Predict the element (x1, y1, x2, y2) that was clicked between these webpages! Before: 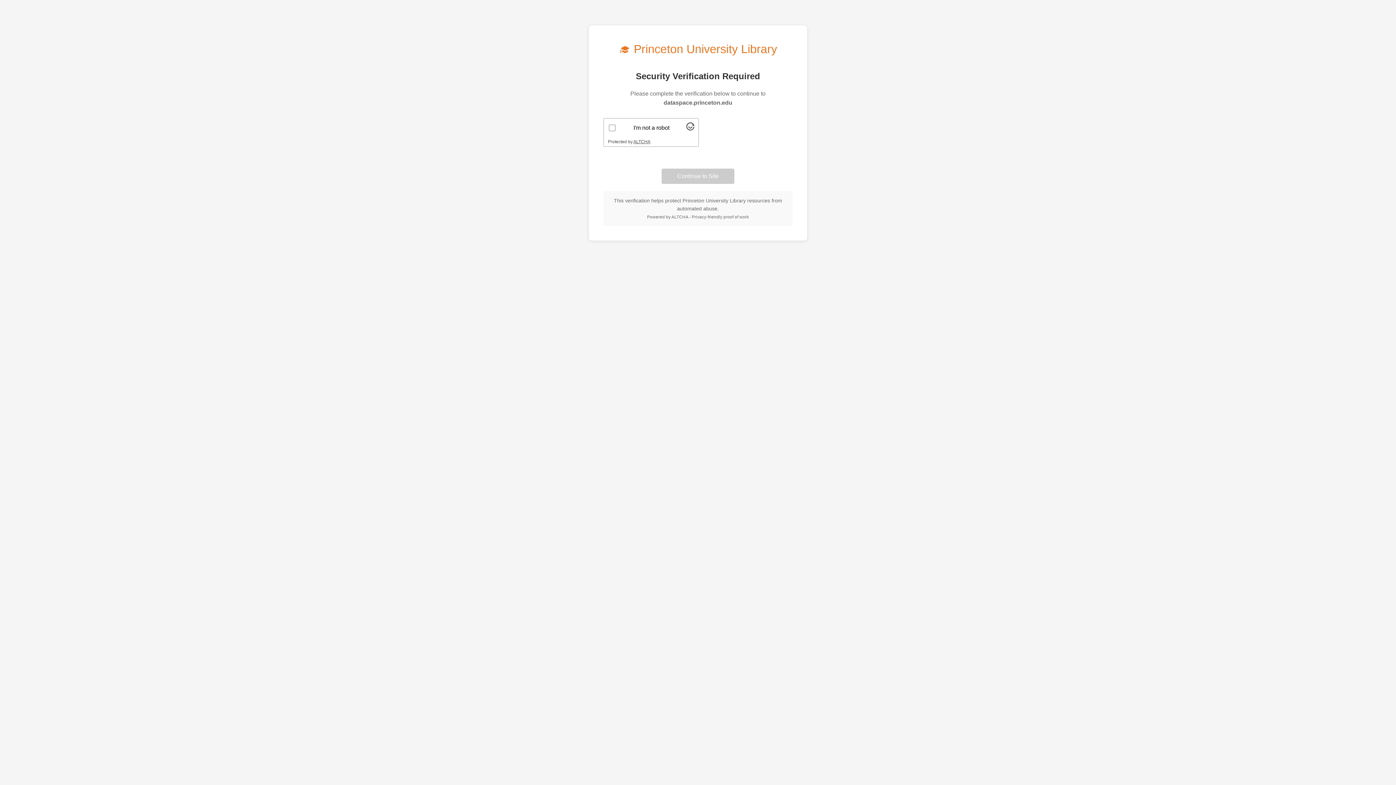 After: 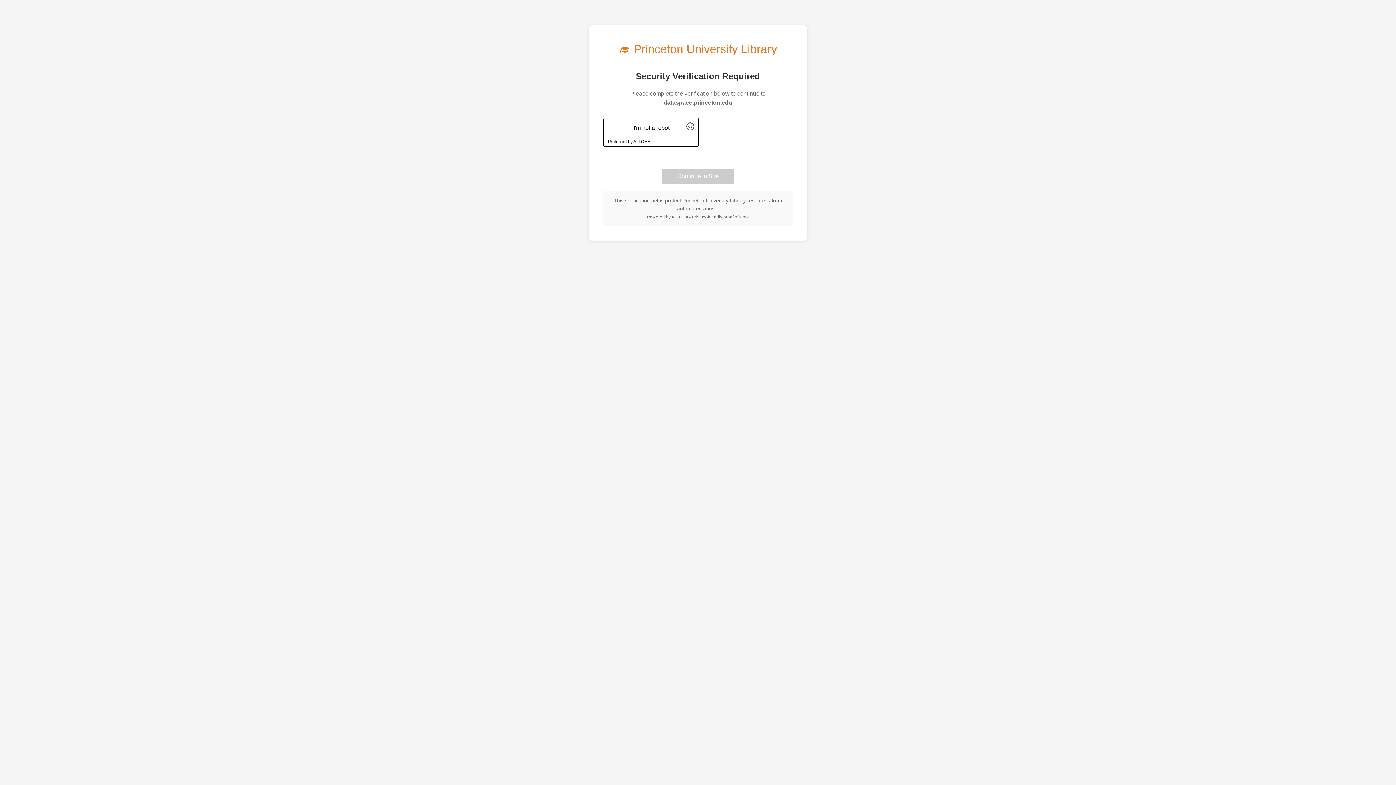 Action: bbox: (633, 139, 650, 144) label: Visit Altcha.org